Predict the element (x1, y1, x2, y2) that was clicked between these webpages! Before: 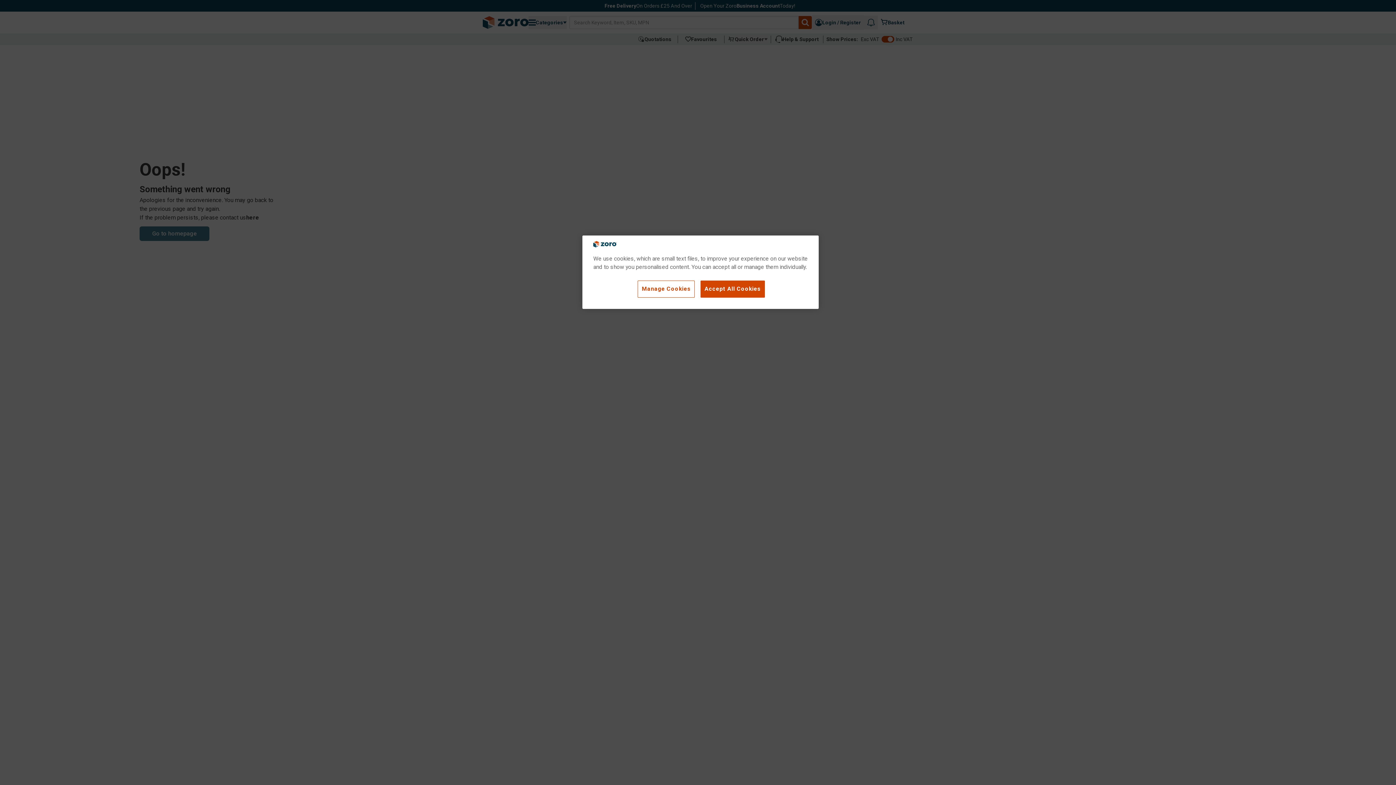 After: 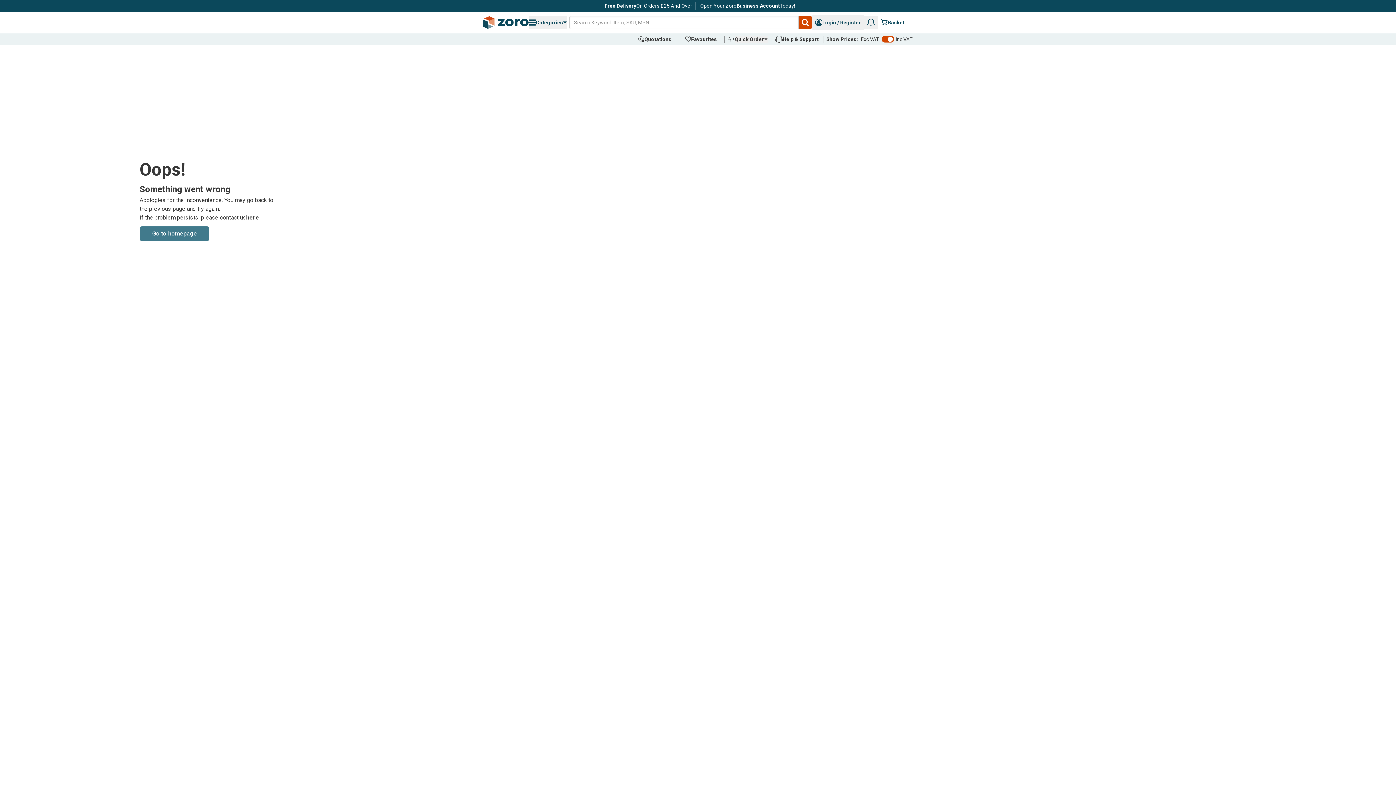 Action: bbox: (700, 280, 765, 297) label: Accept All Cookies